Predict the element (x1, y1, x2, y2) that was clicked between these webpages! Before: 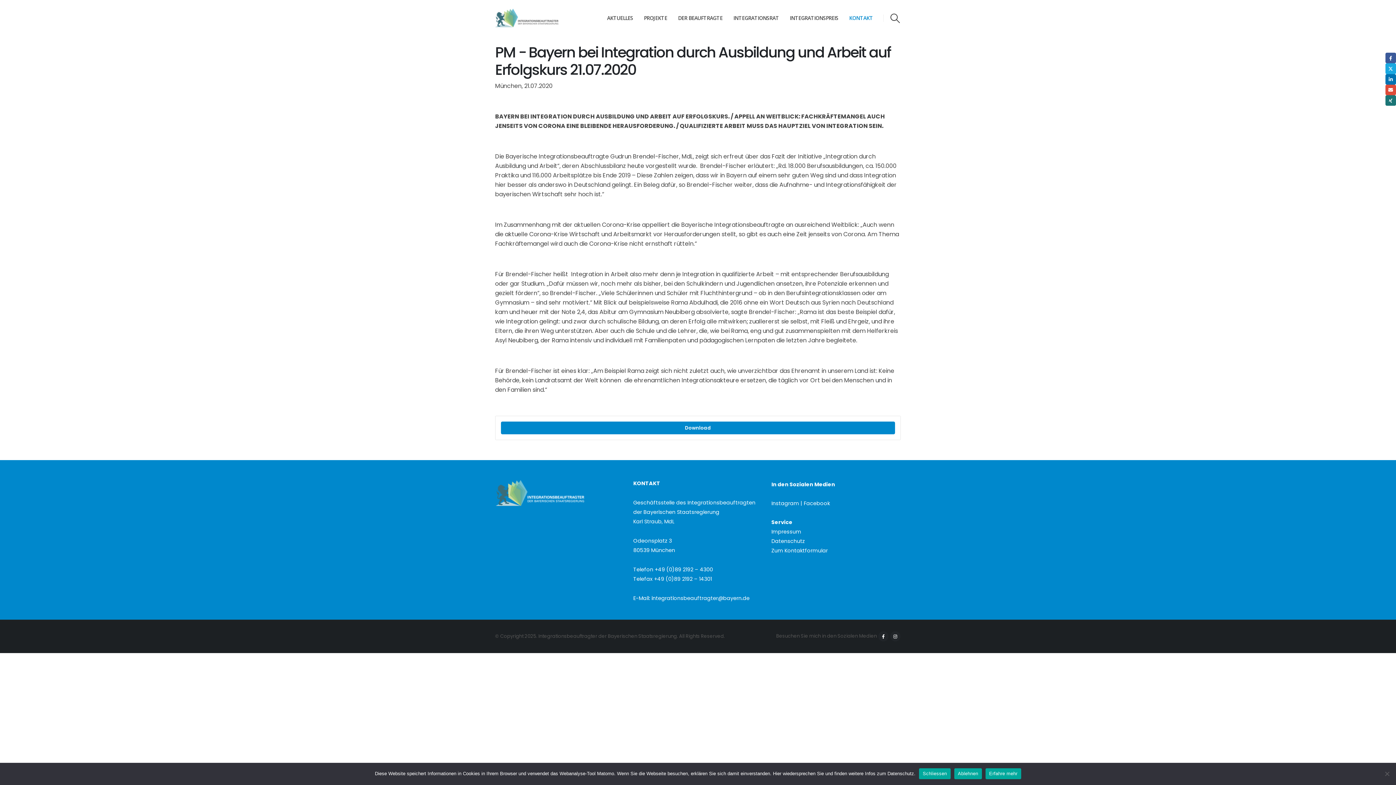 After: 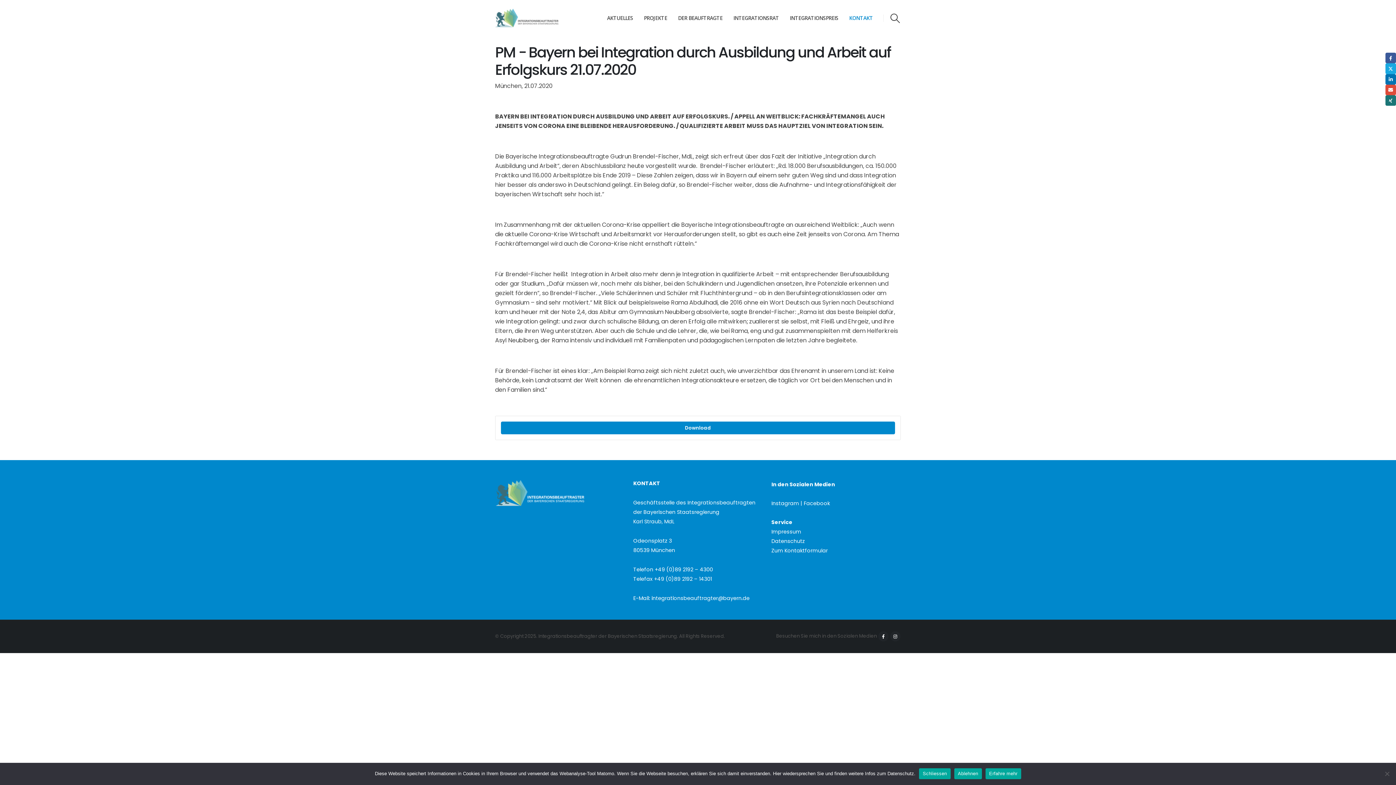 Action: label: integrationsbeauftragter@bayern.de bbox: (651, 594, 749, 602)